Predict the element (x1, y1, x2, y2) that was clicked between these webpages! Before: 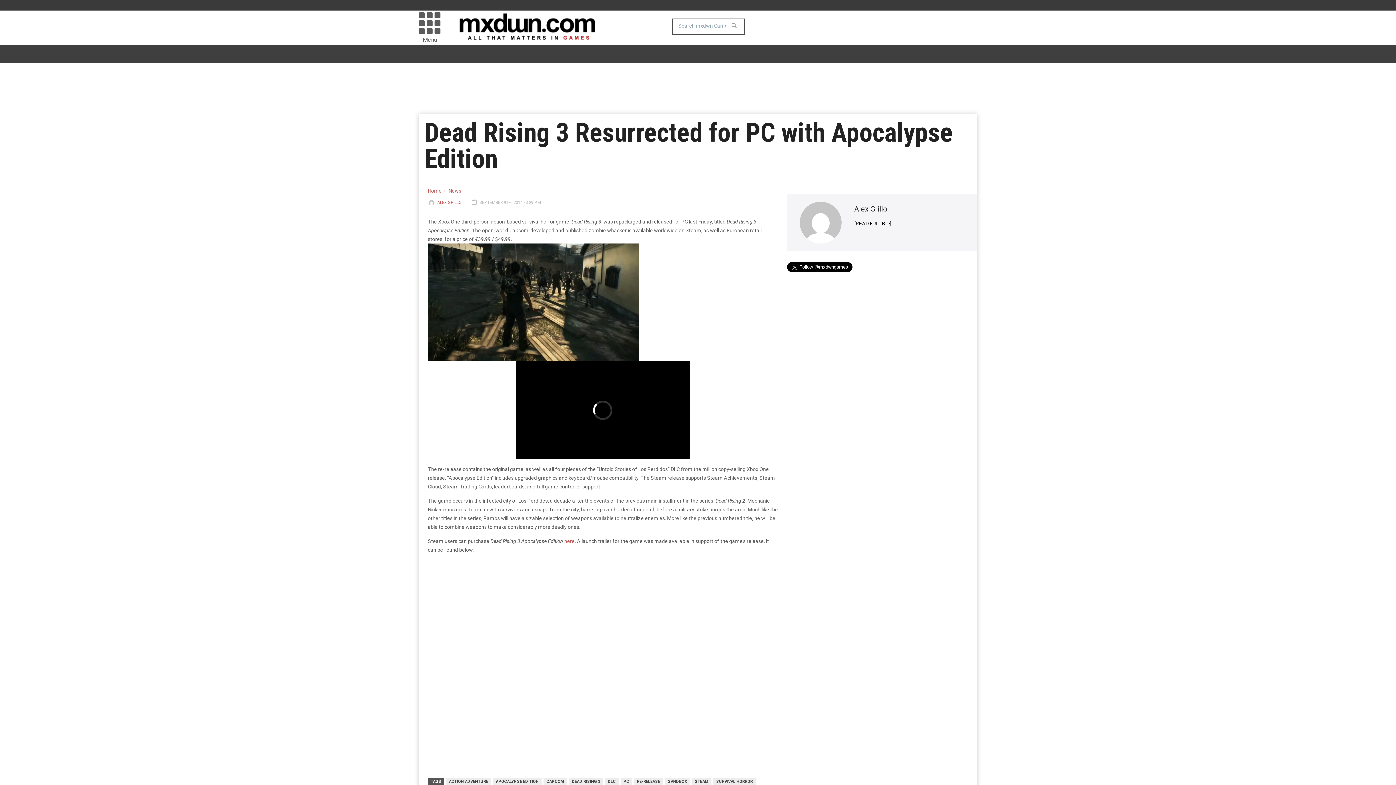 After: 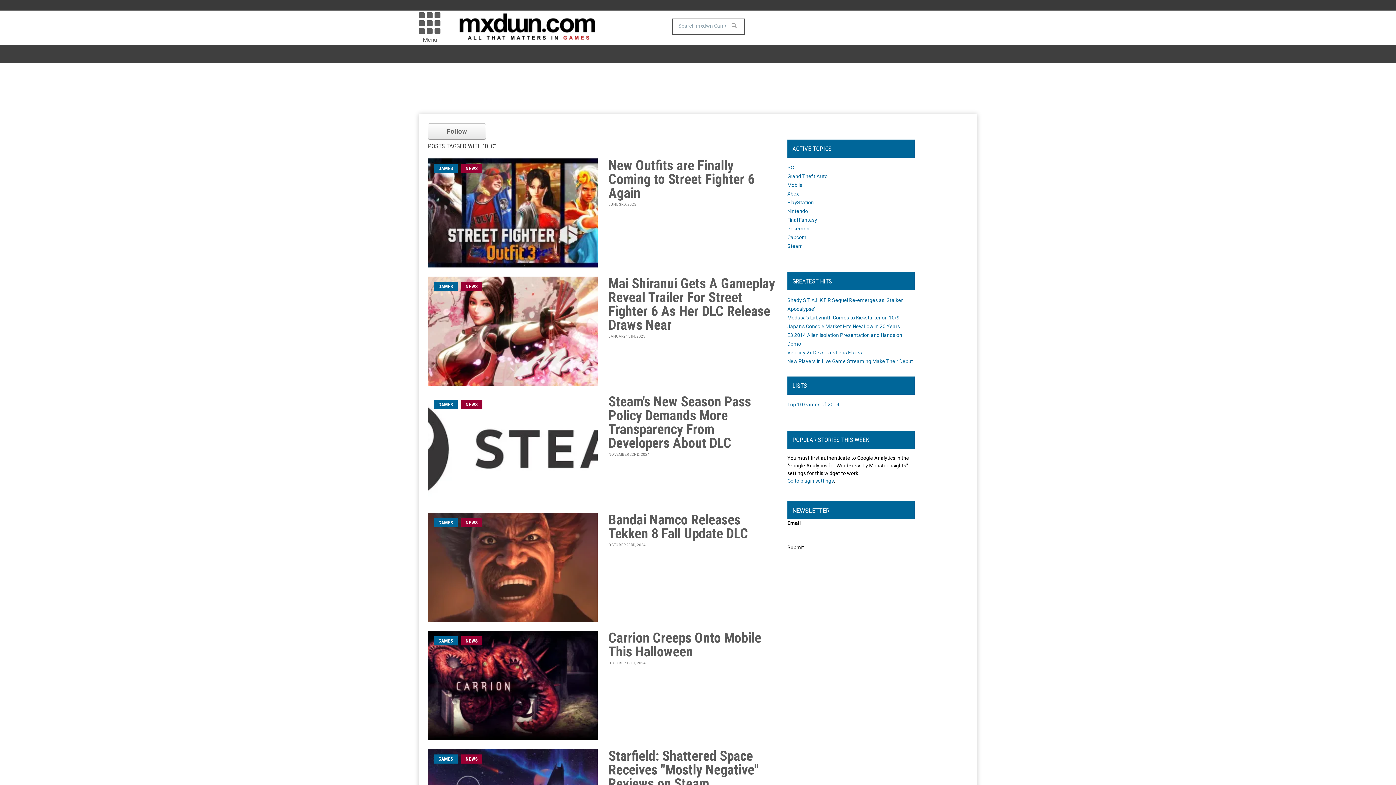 Action: bbox: (605, 778, 618, 786) label: DLC